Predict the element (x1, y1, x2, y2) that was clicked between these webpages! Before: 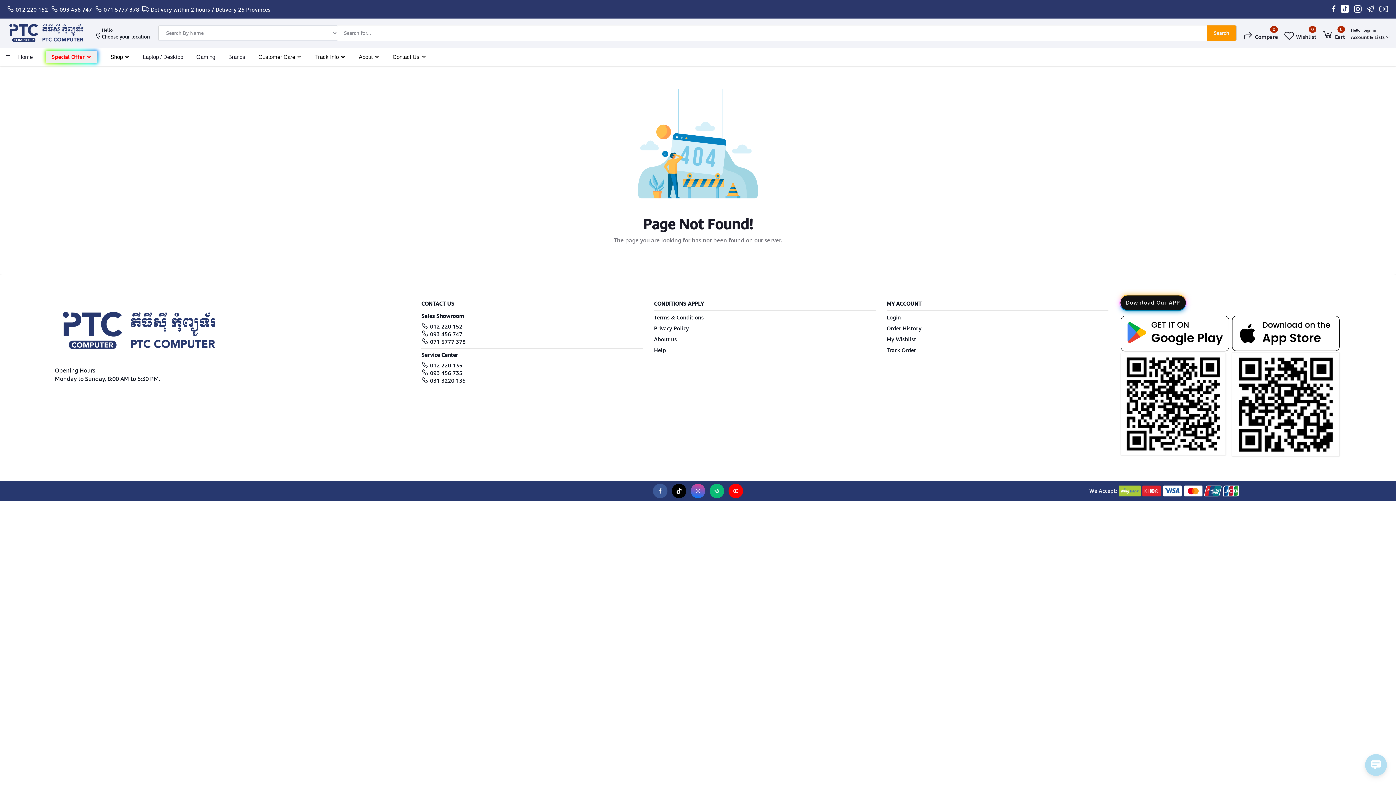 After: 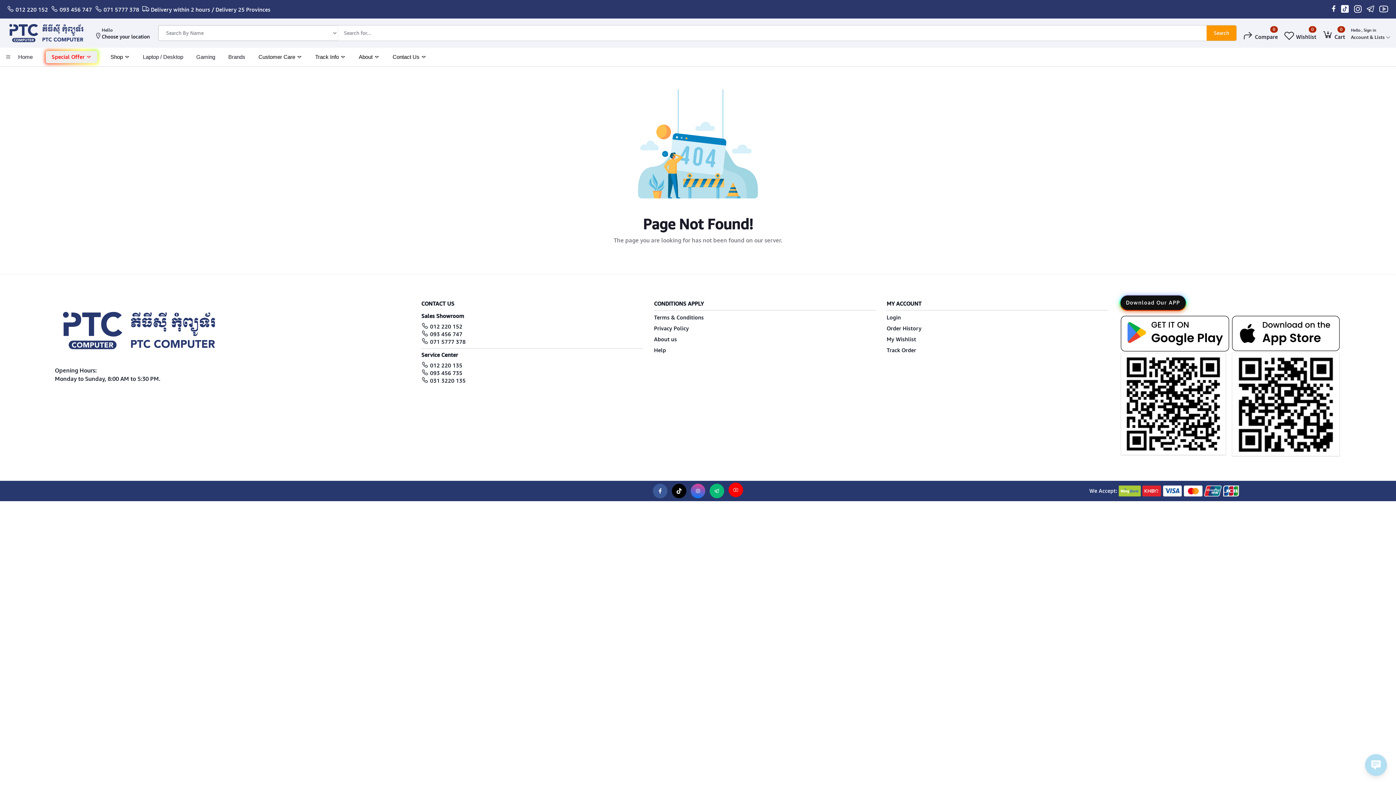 Action: bbox: (728, 483, 743, 498)